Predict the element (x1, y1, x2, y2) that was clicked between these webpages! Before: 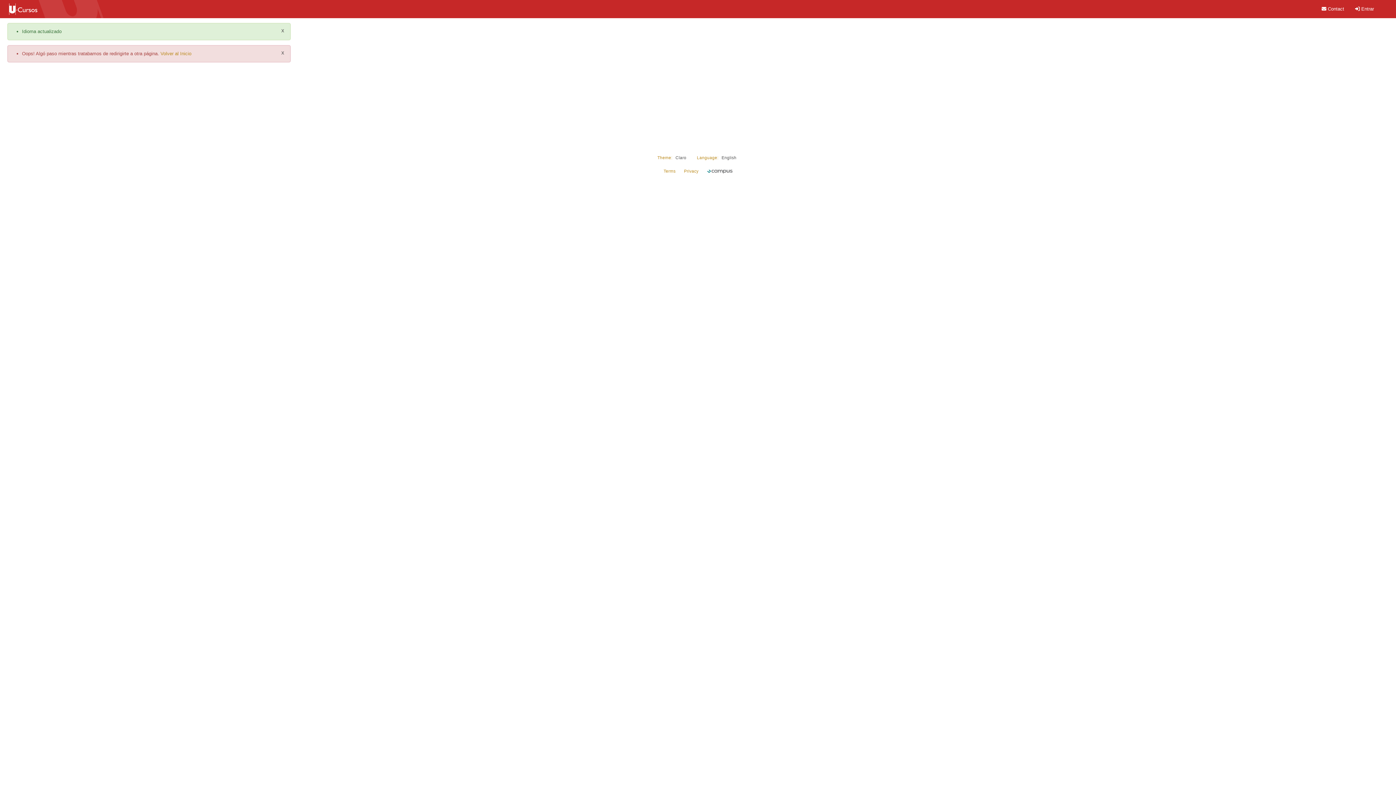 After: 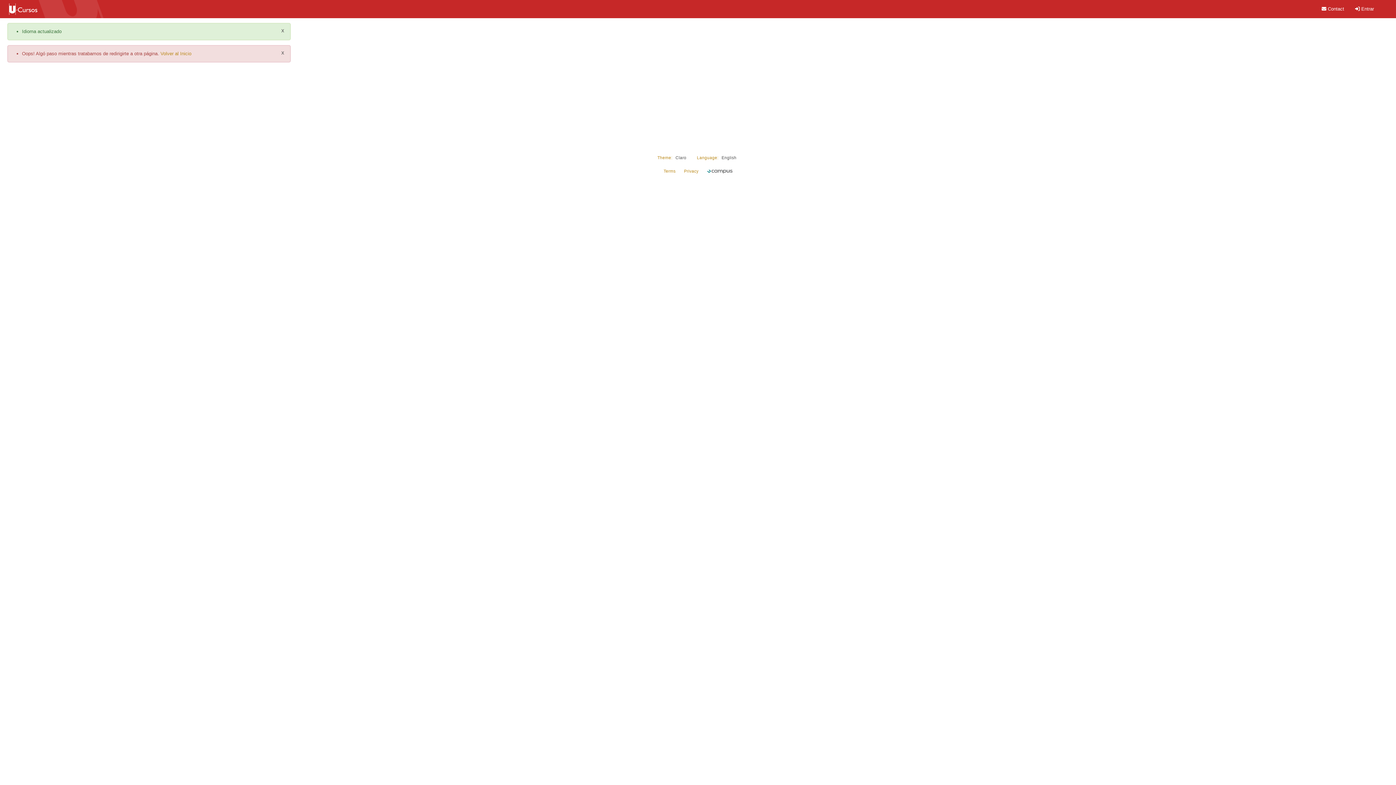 Action: bbox: (1355, 6, 1374, 11) label:  Entrar